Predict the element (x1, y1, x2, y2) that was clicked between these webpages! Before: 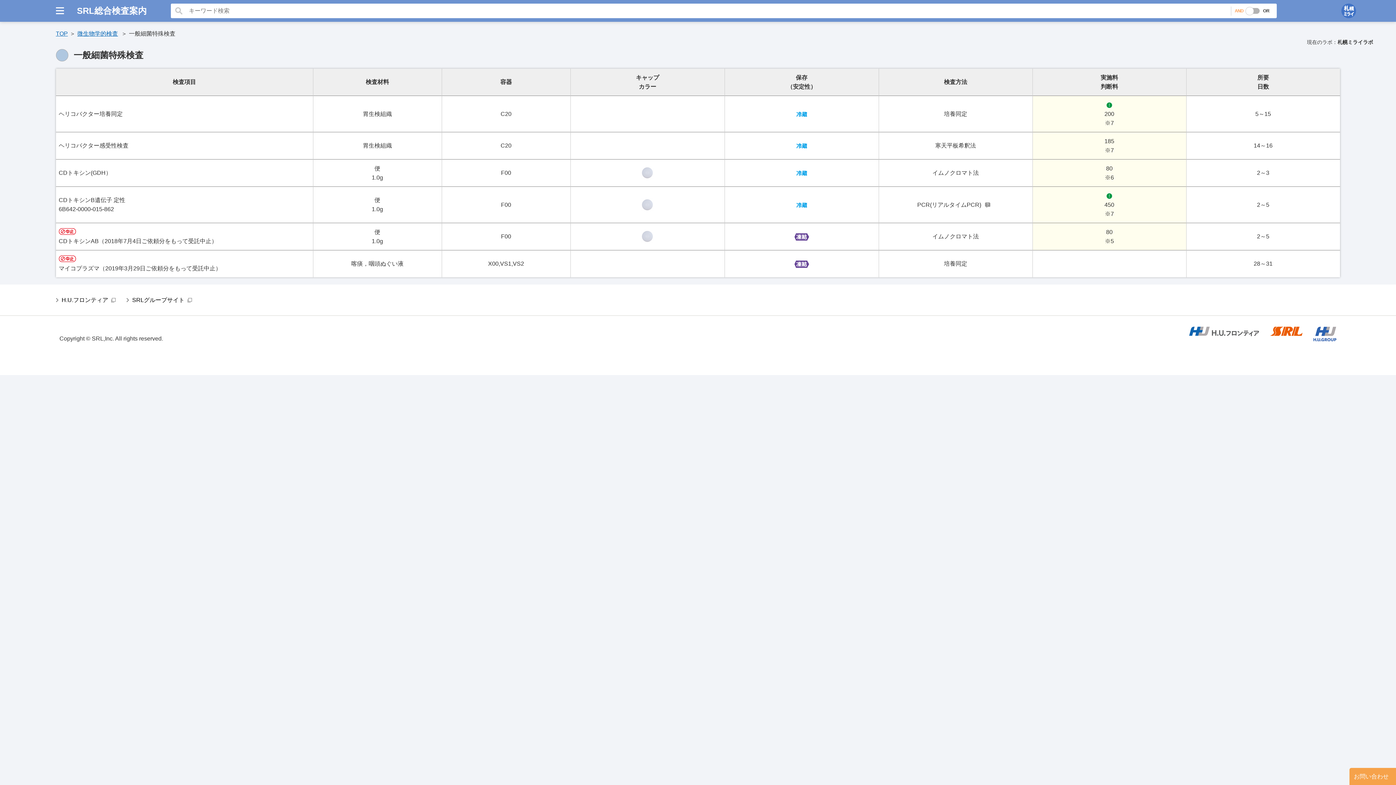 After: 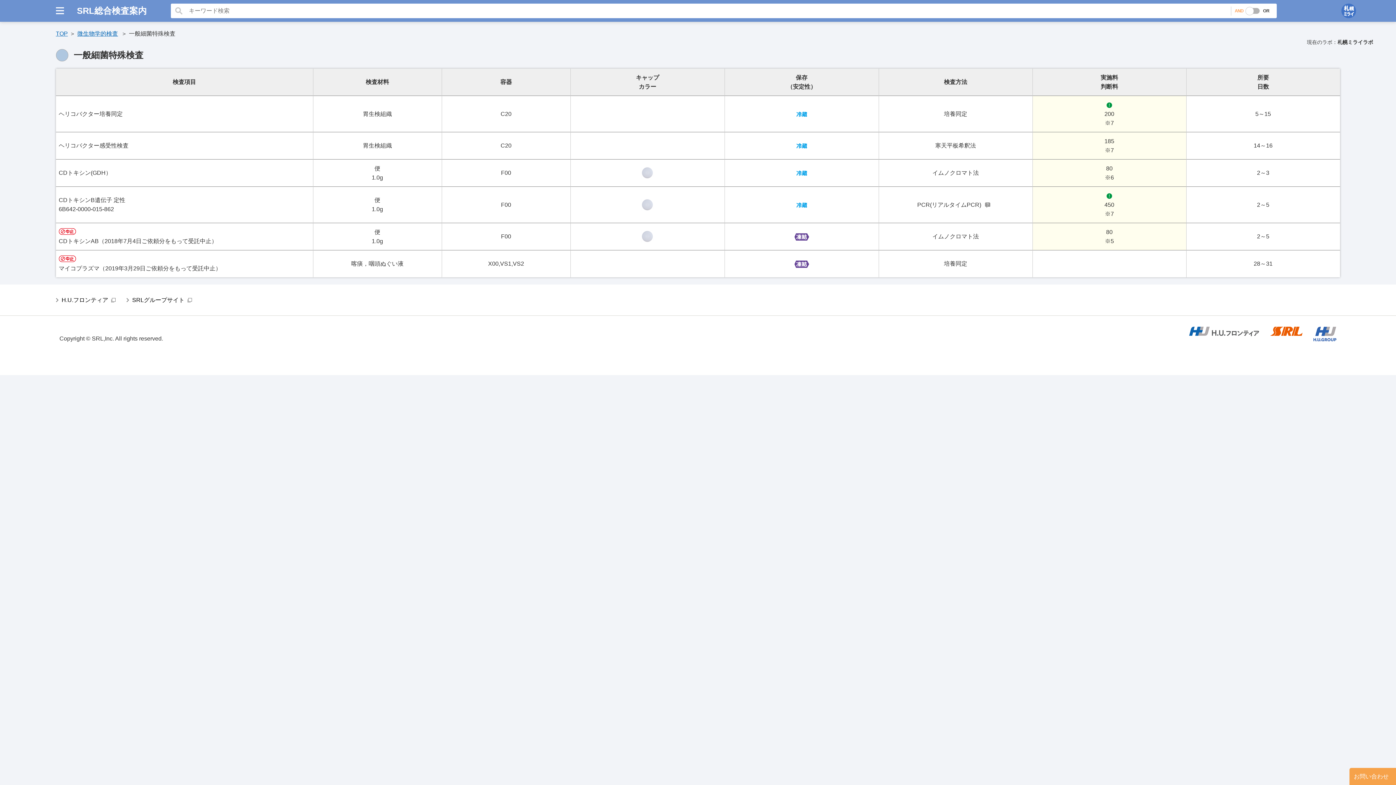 Action: bbox: (1270, 330, 1303, 336)